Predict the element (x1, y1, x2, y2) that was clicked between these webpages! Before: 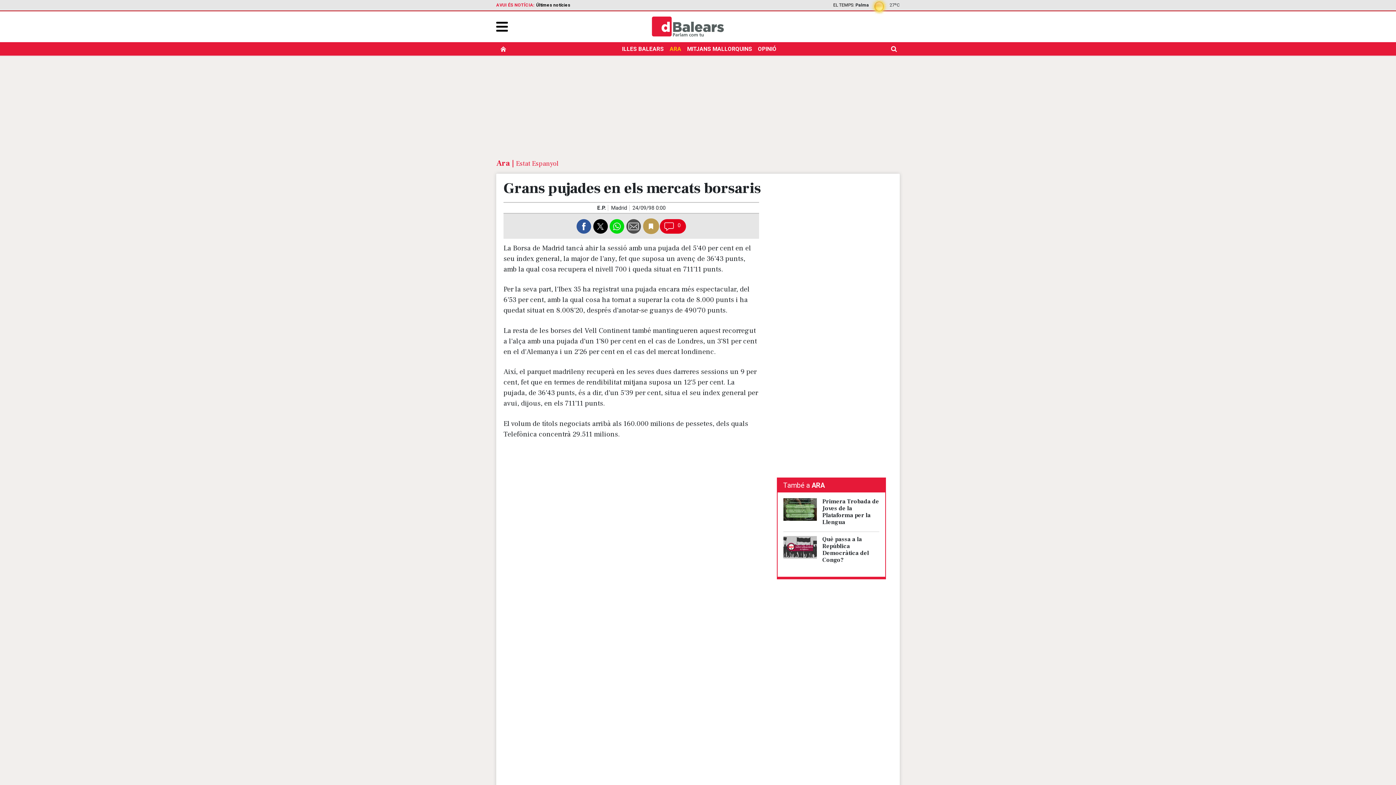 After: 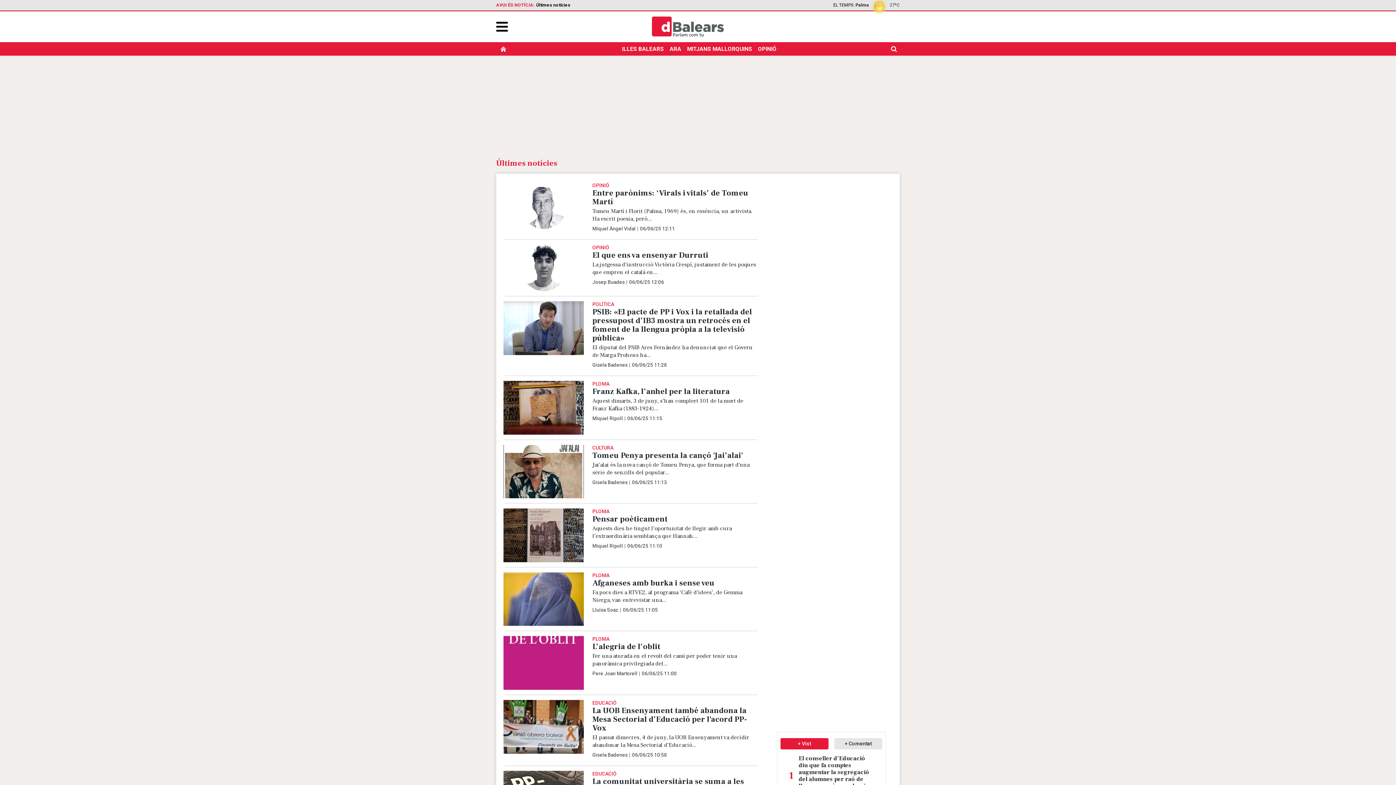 Action: label: Últimes notícies bbox: (536, 2, 570, 7)